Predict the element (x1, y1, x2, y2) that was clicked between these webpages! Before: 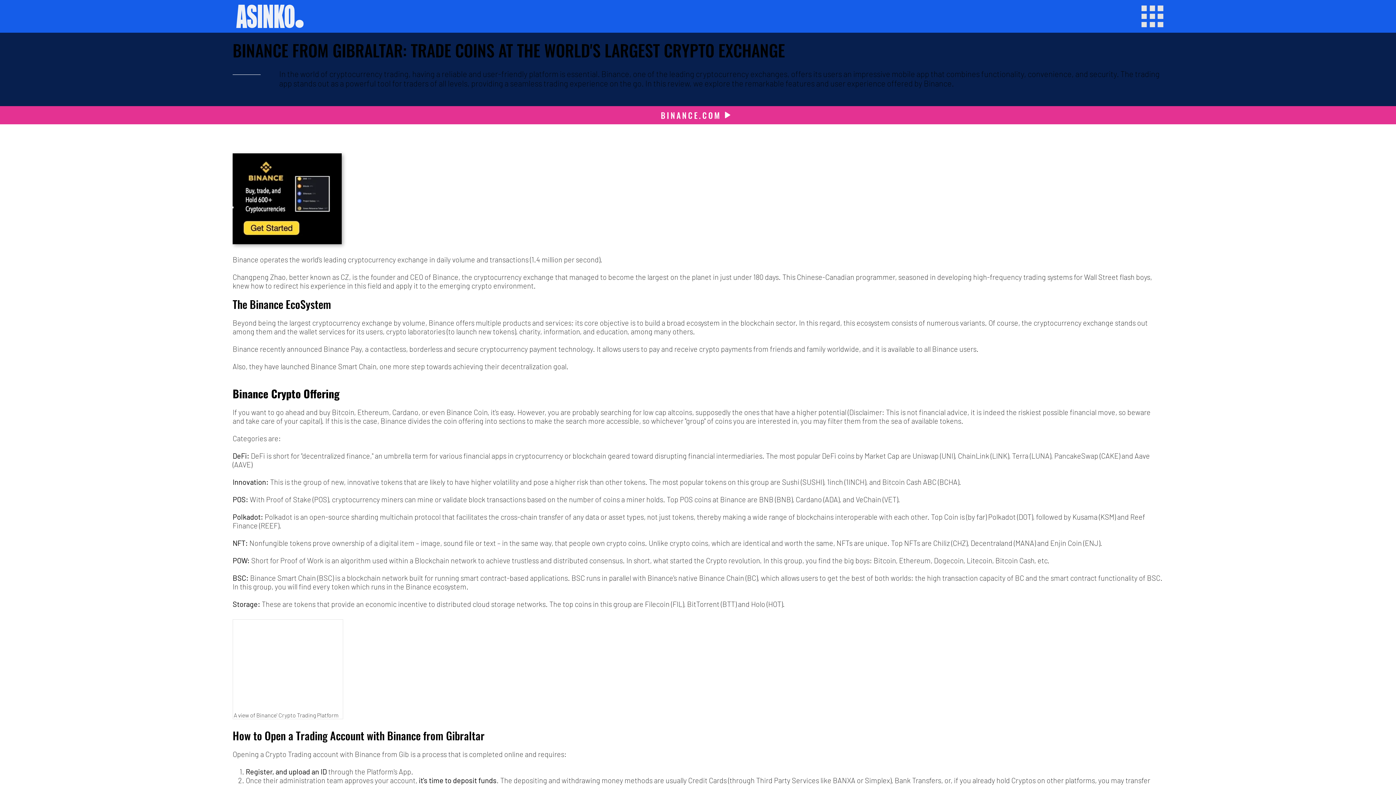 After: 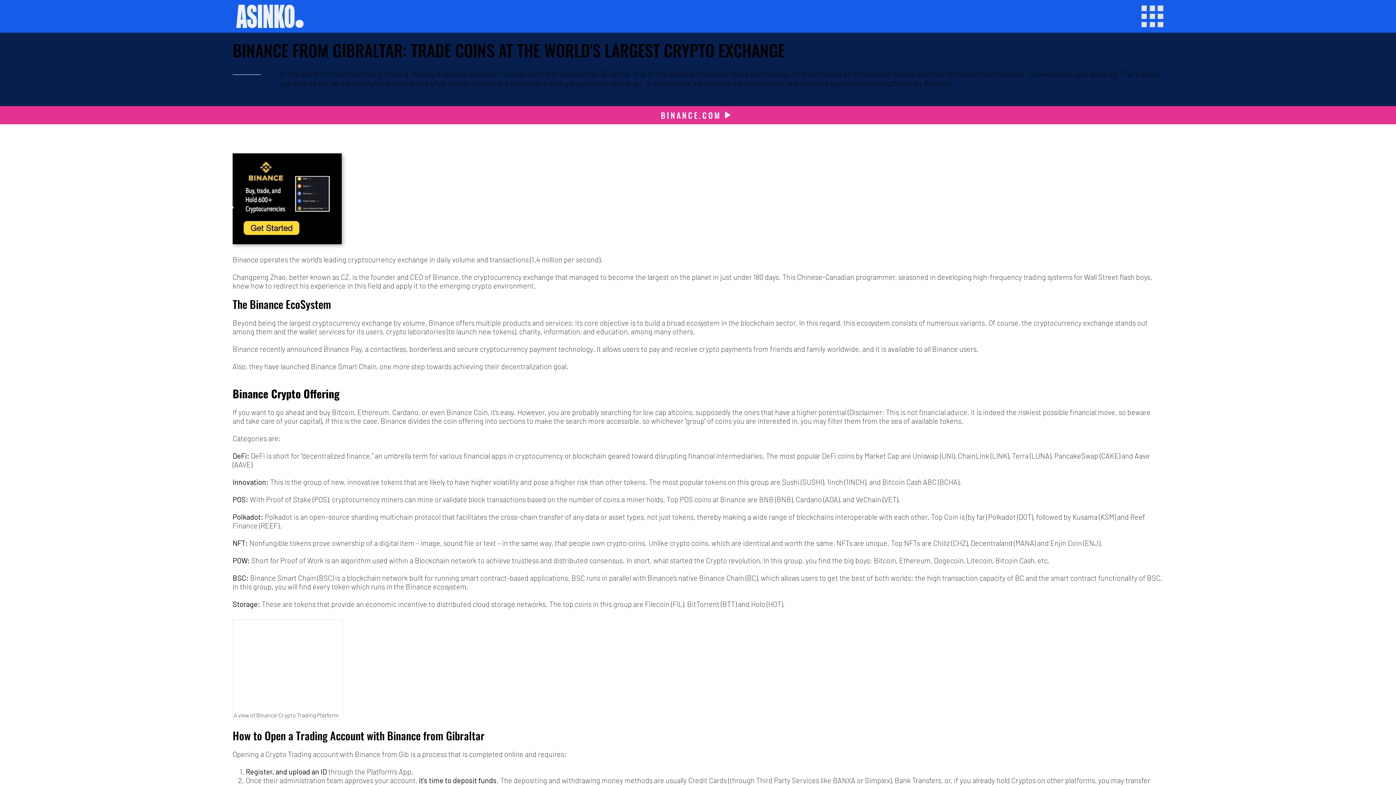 Action: bbox: (1141, 5, 1163, 27)